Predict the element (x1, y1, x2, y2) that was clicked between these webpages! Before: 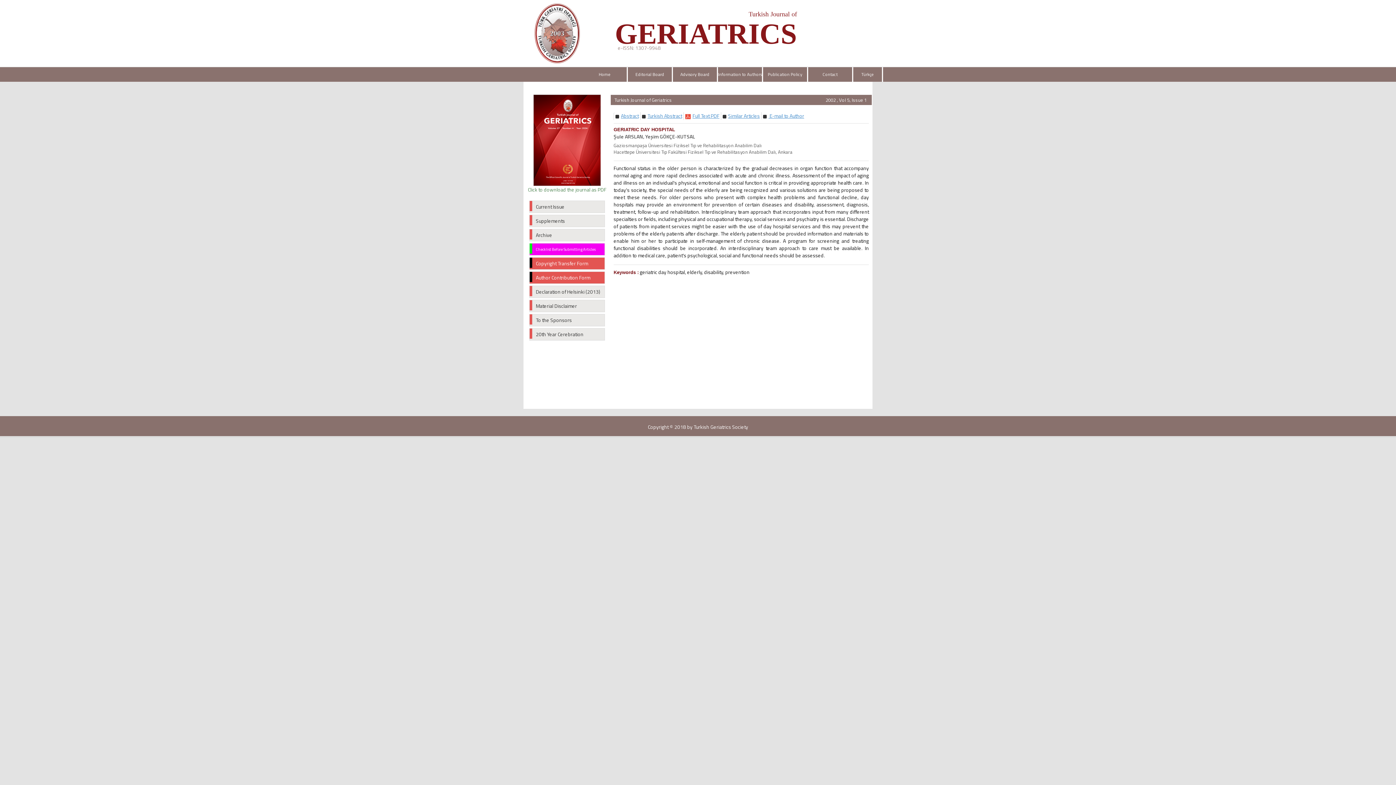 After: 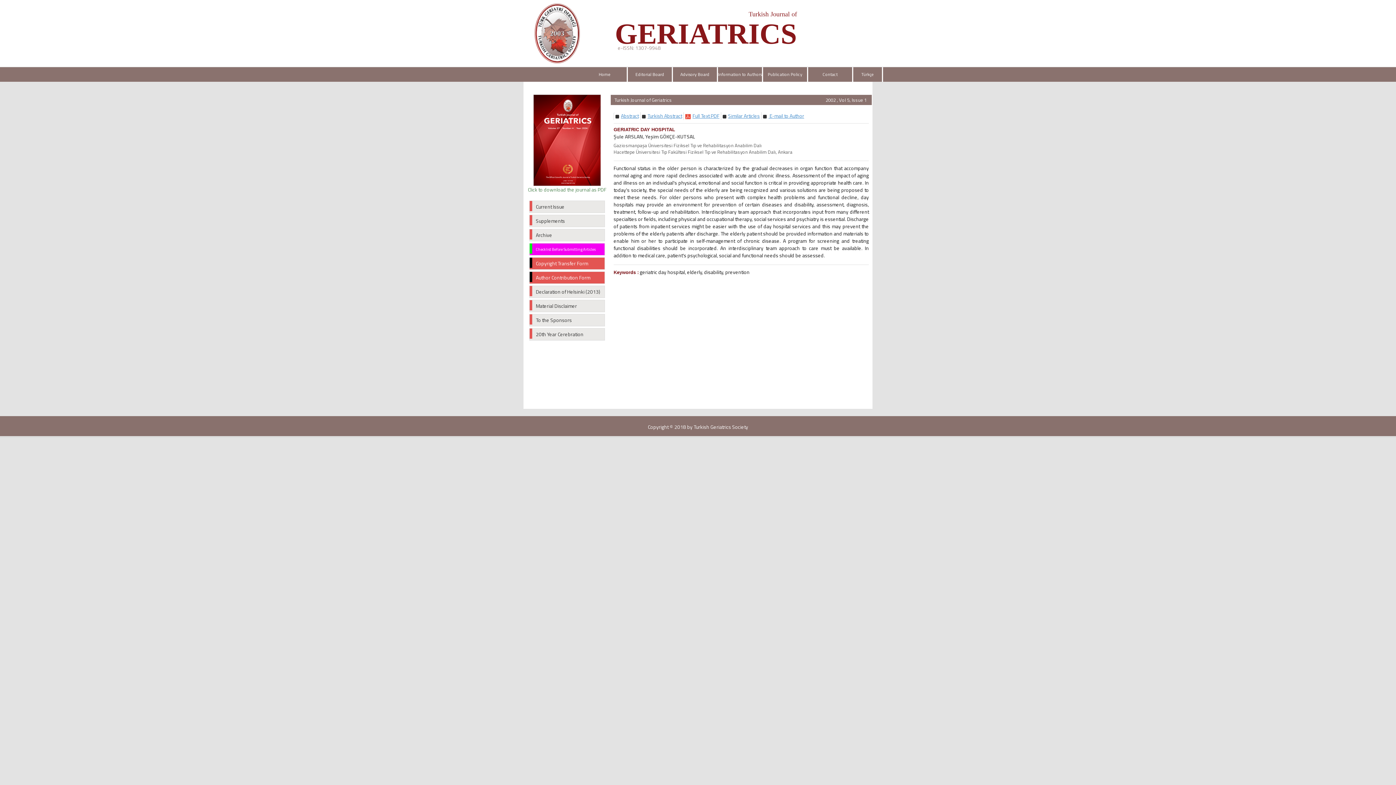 Action: label: 
Click to download the journal as PDF bbox: (528, 185, 606, 193)